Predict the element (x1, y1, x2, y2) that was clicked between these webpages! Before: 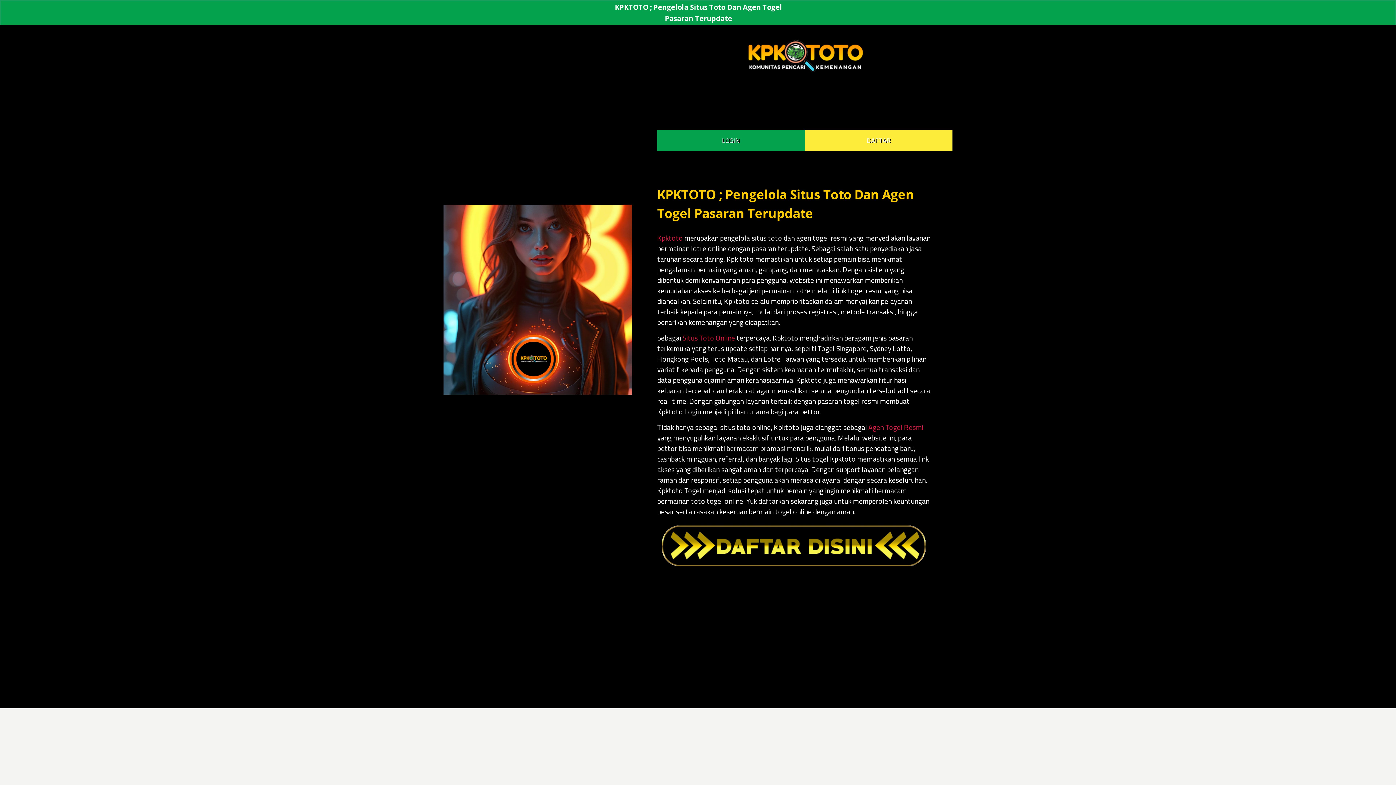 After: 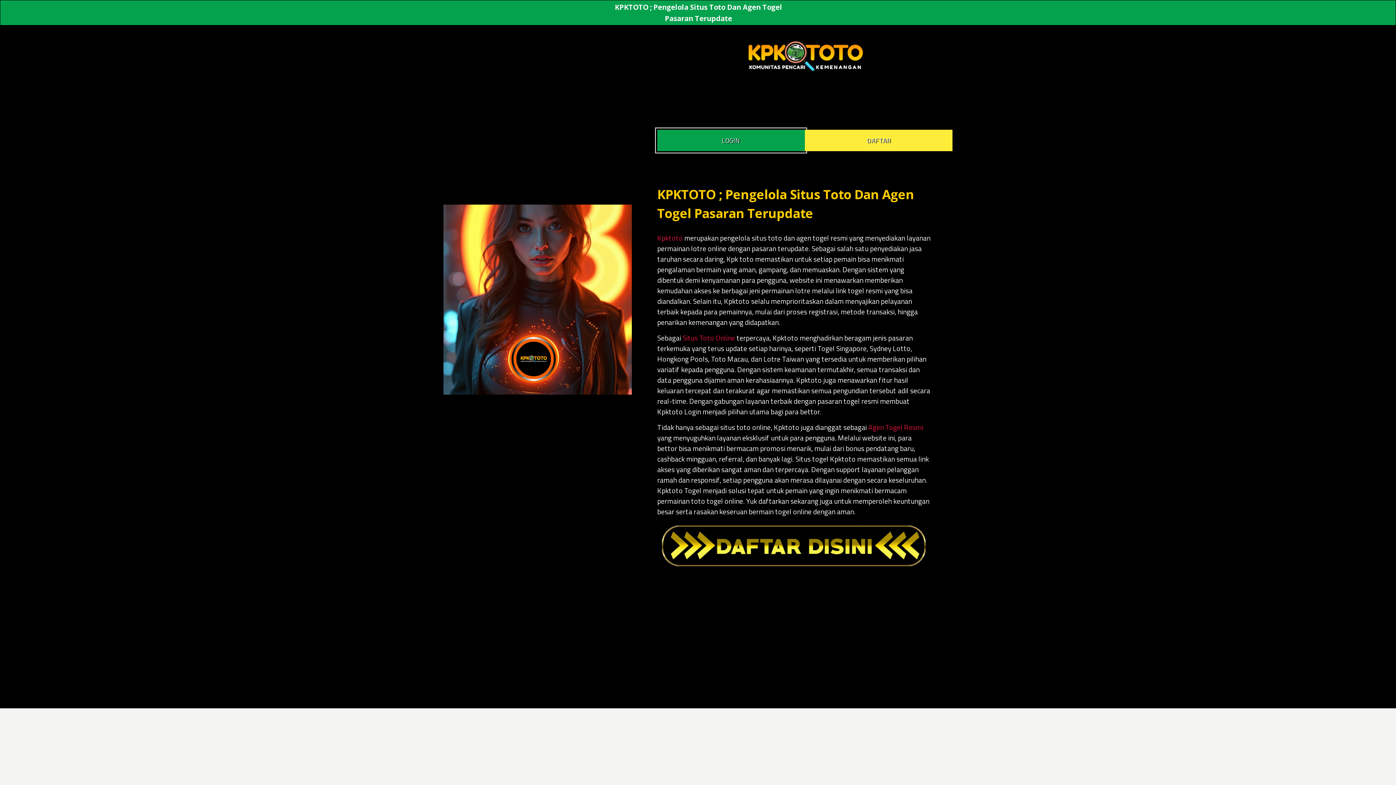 Action: bbox: (657, 129, 805, 151) label: LOGIN